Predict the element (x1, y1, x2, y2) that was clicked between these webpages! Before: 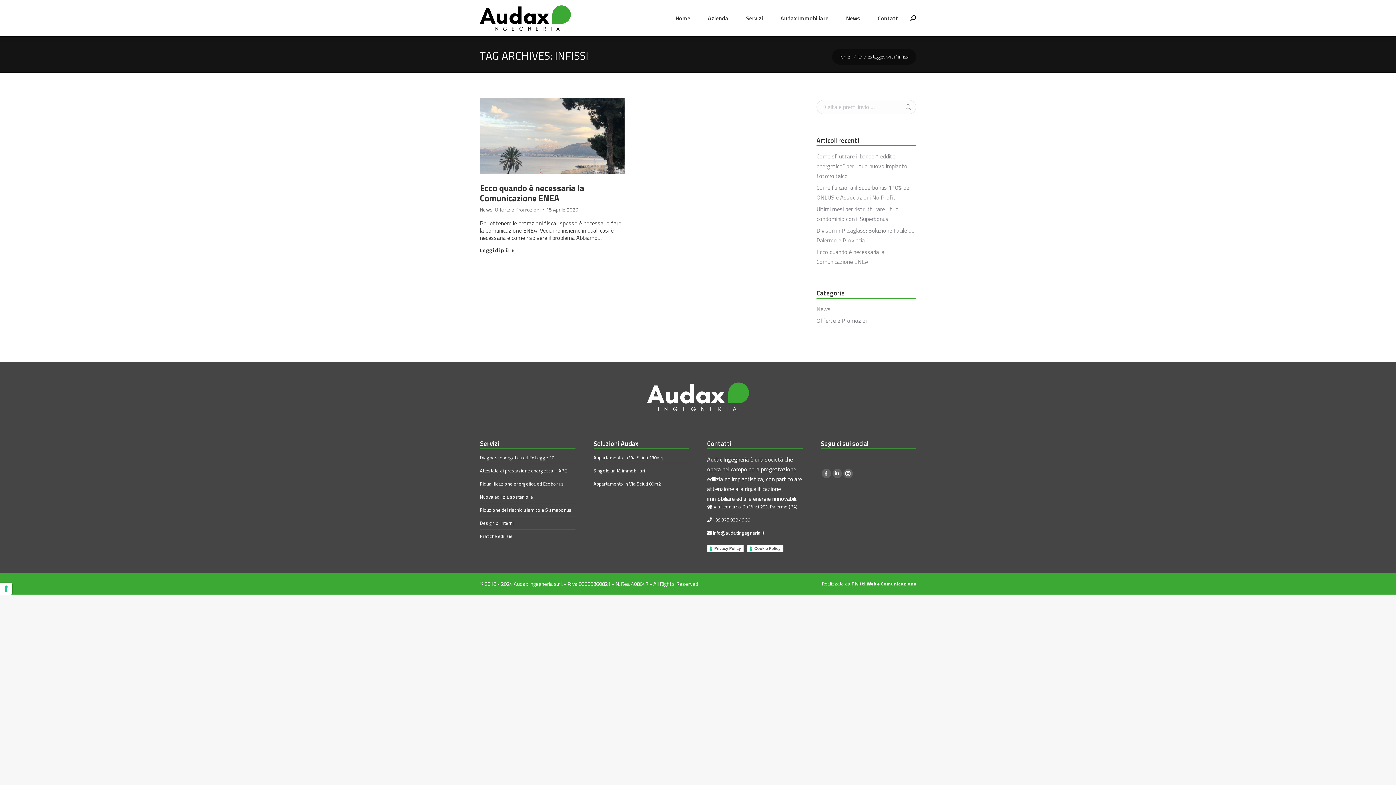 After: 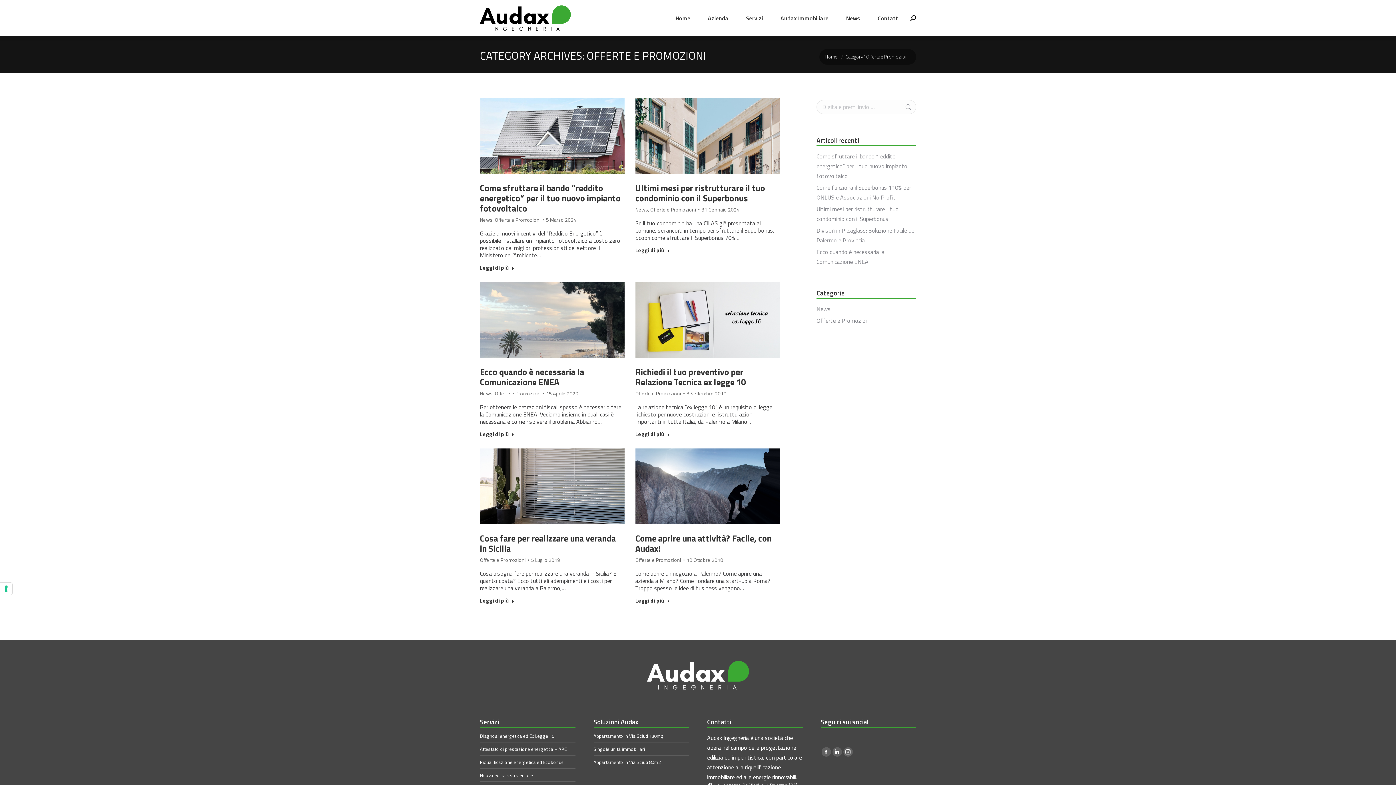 Action: bbox: (816, 316, 869, 325) label: Offerte e Promozioni